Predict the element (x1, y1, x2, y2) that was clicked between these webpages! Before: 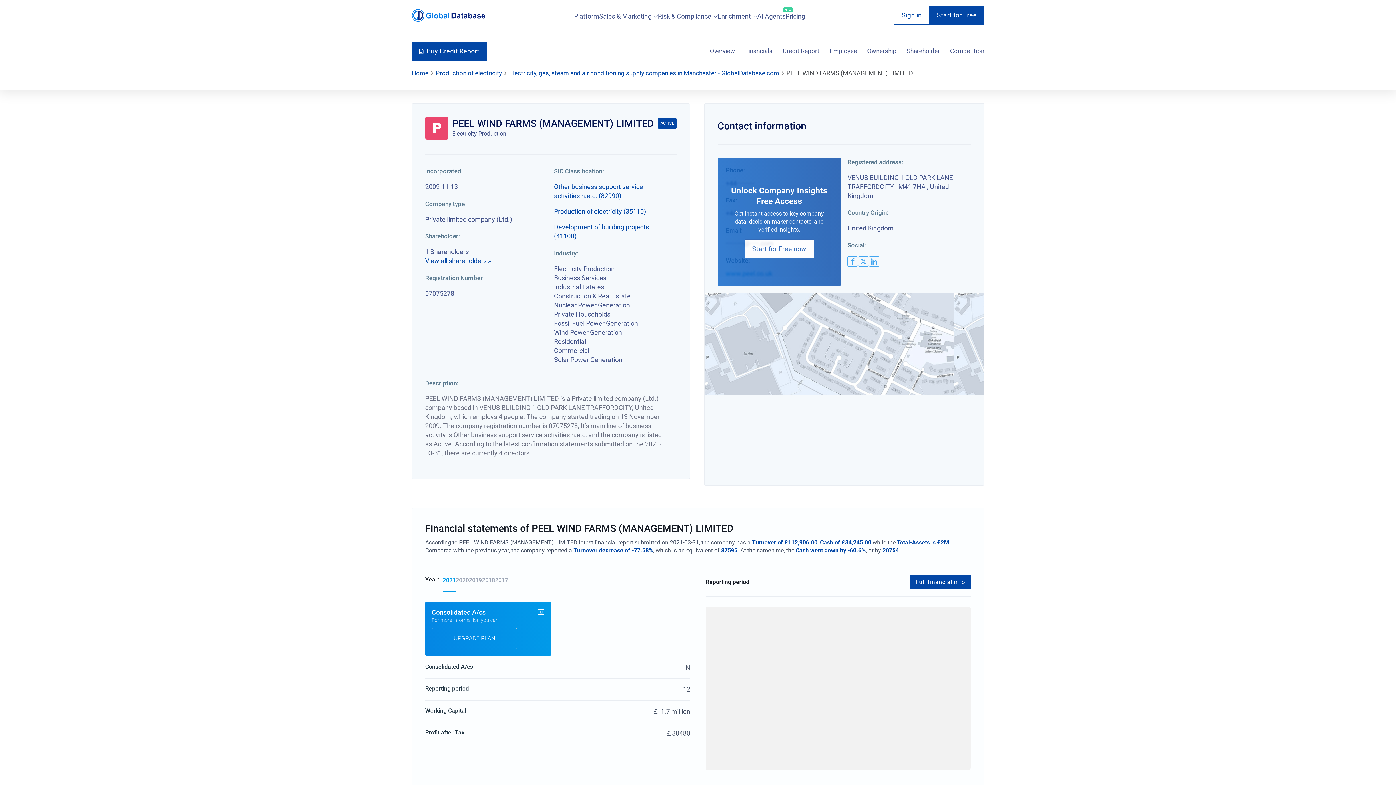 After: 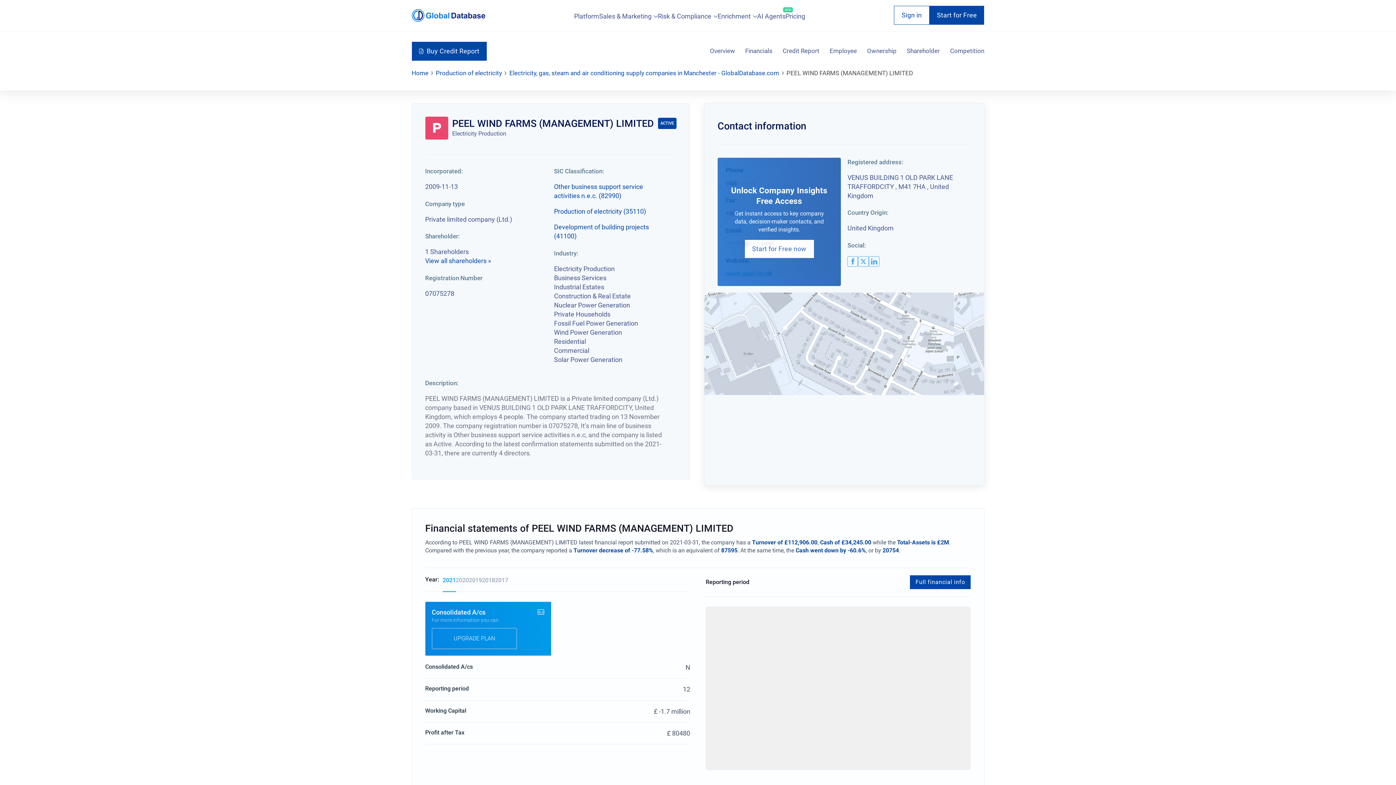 Action: label: linkedin logo bbox: (868, 256, 879, 266)